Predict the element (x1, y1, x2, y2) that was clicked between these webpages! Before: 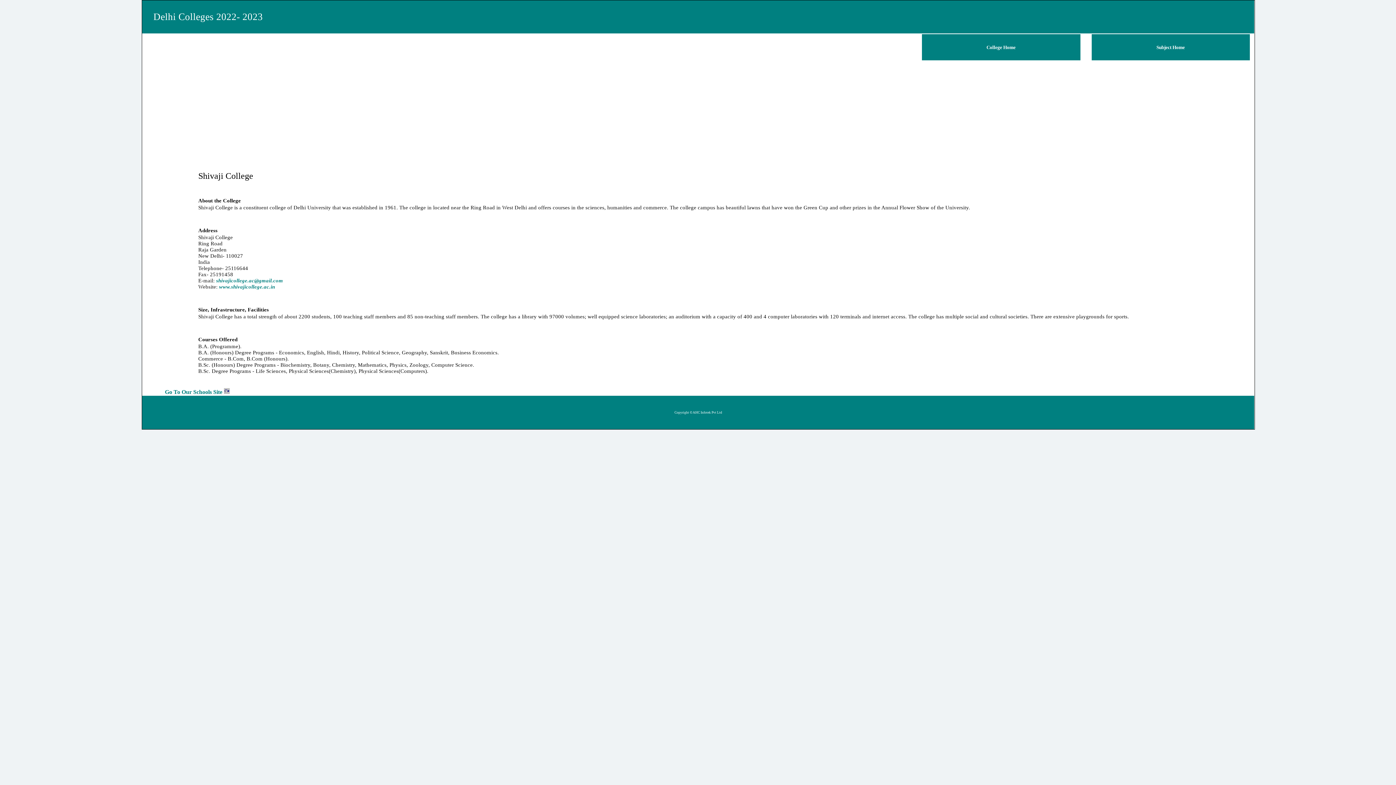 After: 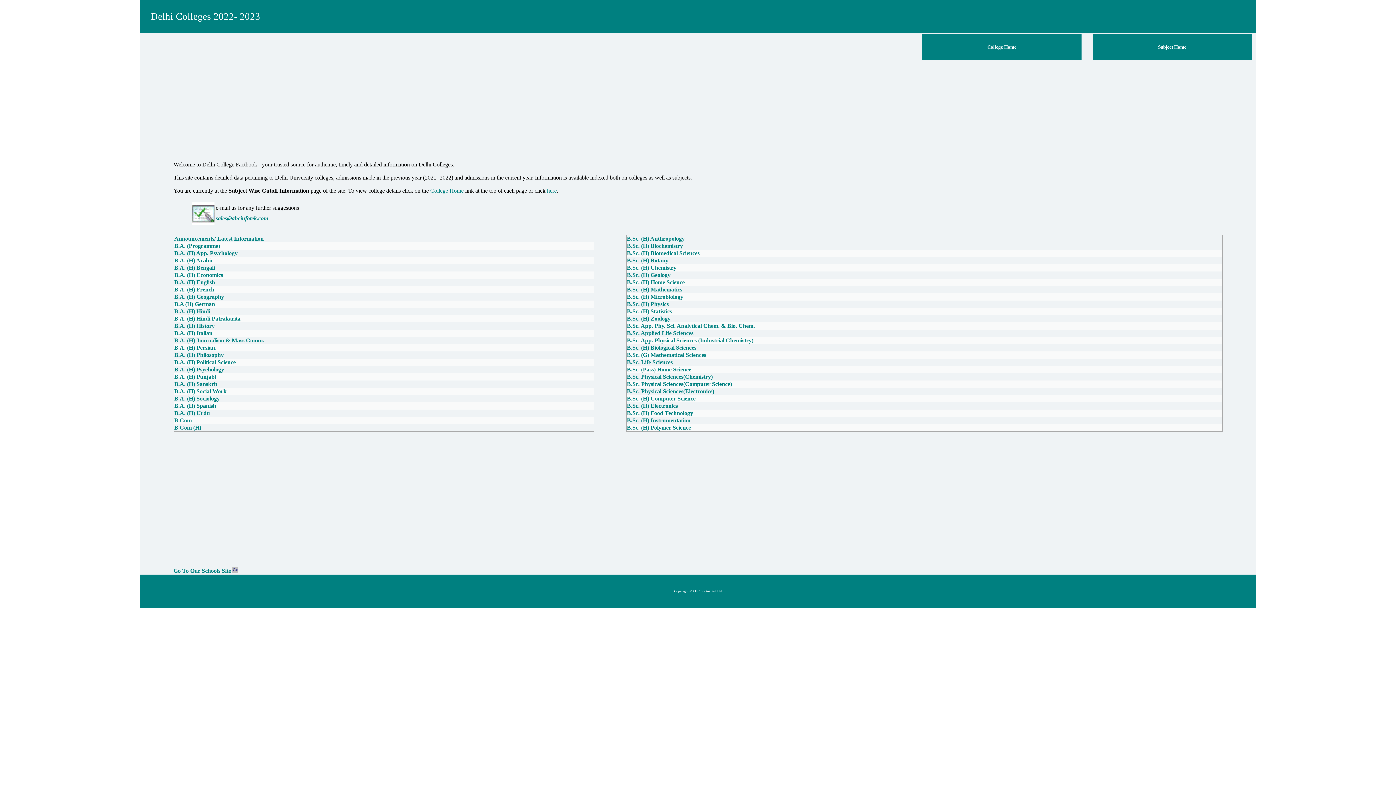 Action: label: Subject Home bbox: (1156, 44, 1185, 50)